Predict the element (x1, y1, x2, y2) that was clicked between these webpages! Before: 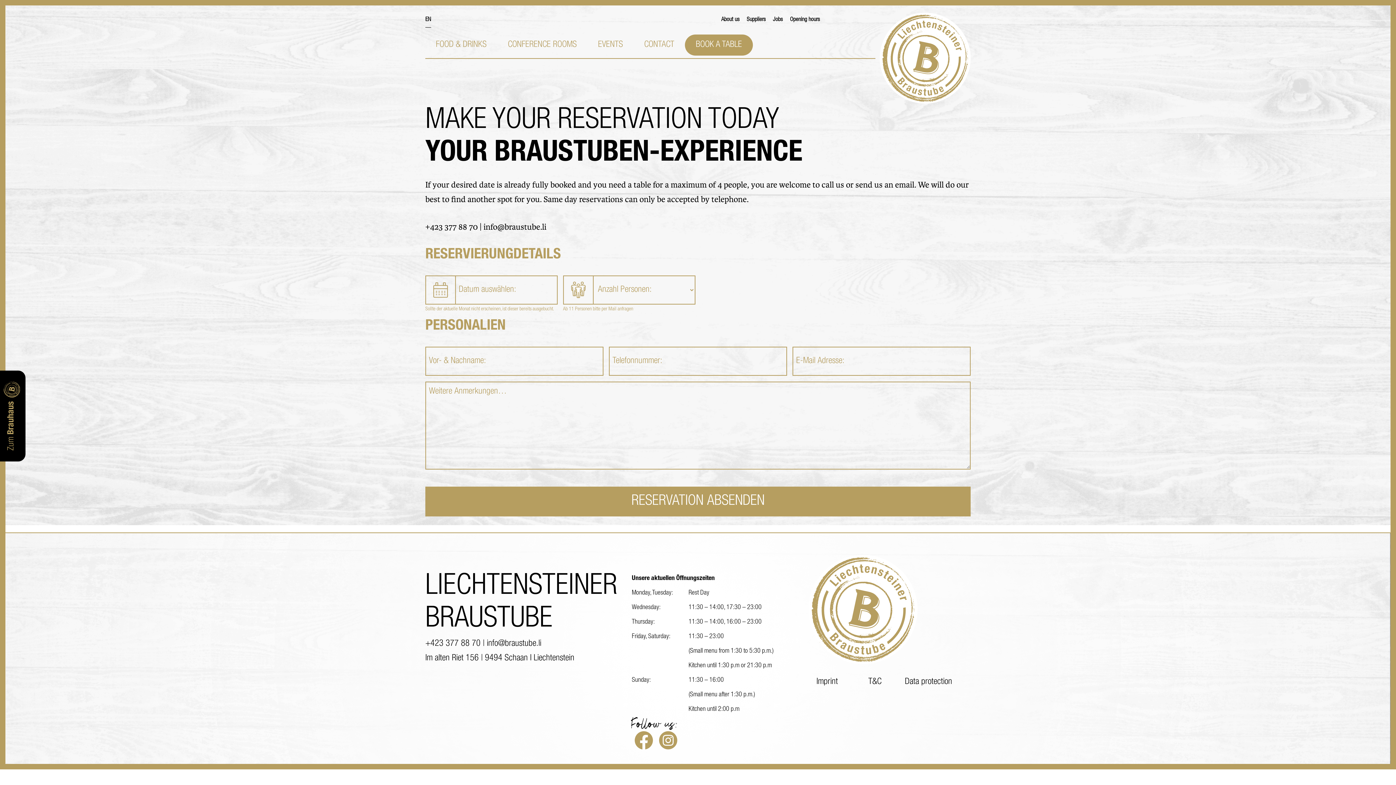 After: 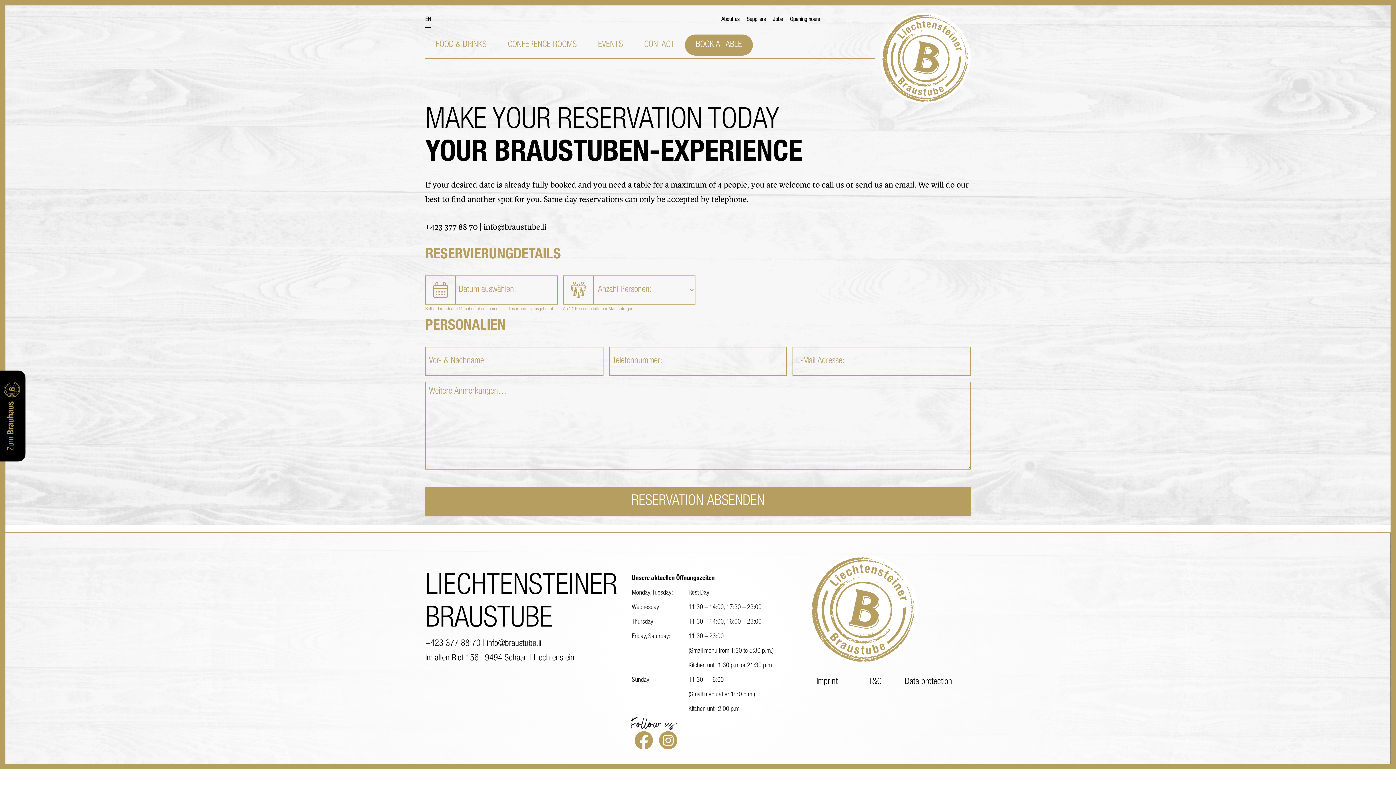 Action: label: EN bbox: (421, 12, 434, 27)